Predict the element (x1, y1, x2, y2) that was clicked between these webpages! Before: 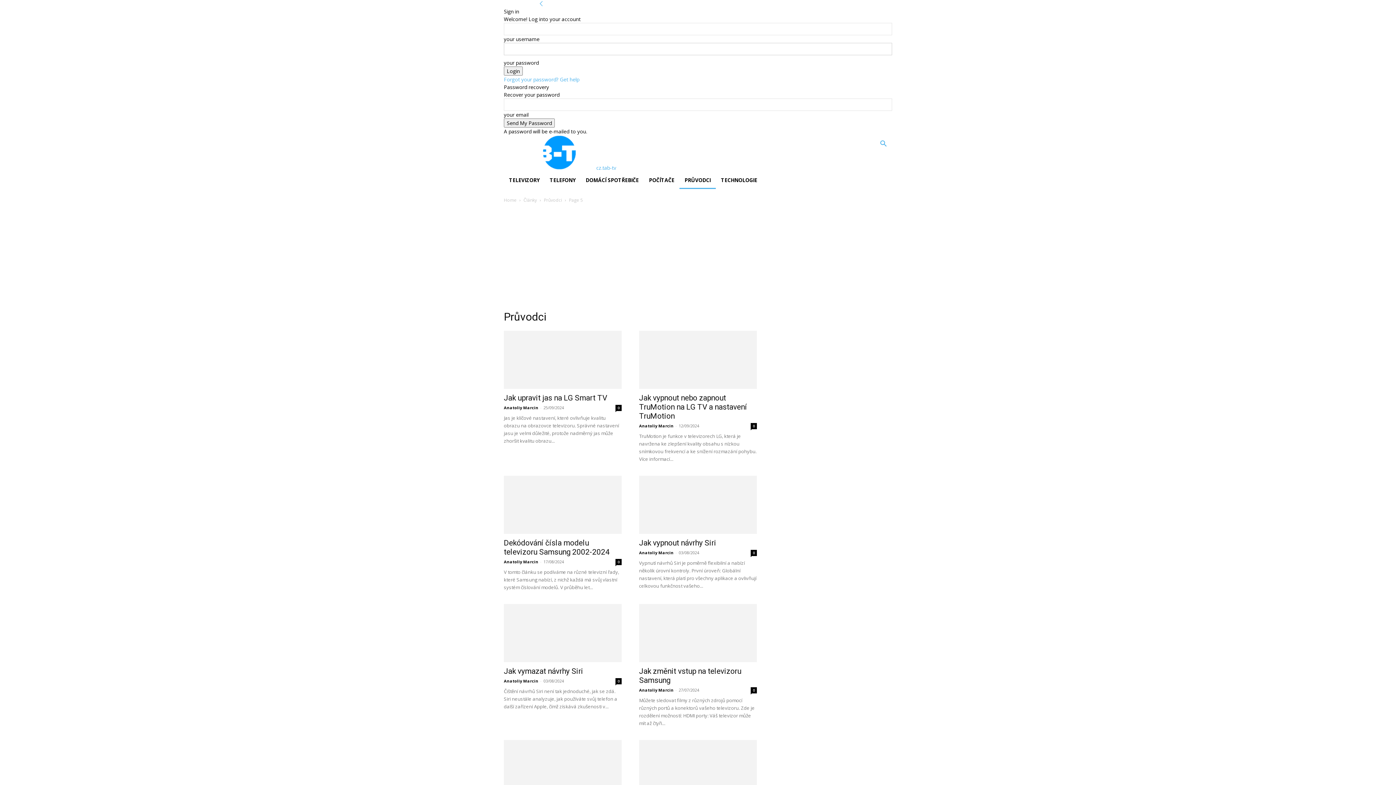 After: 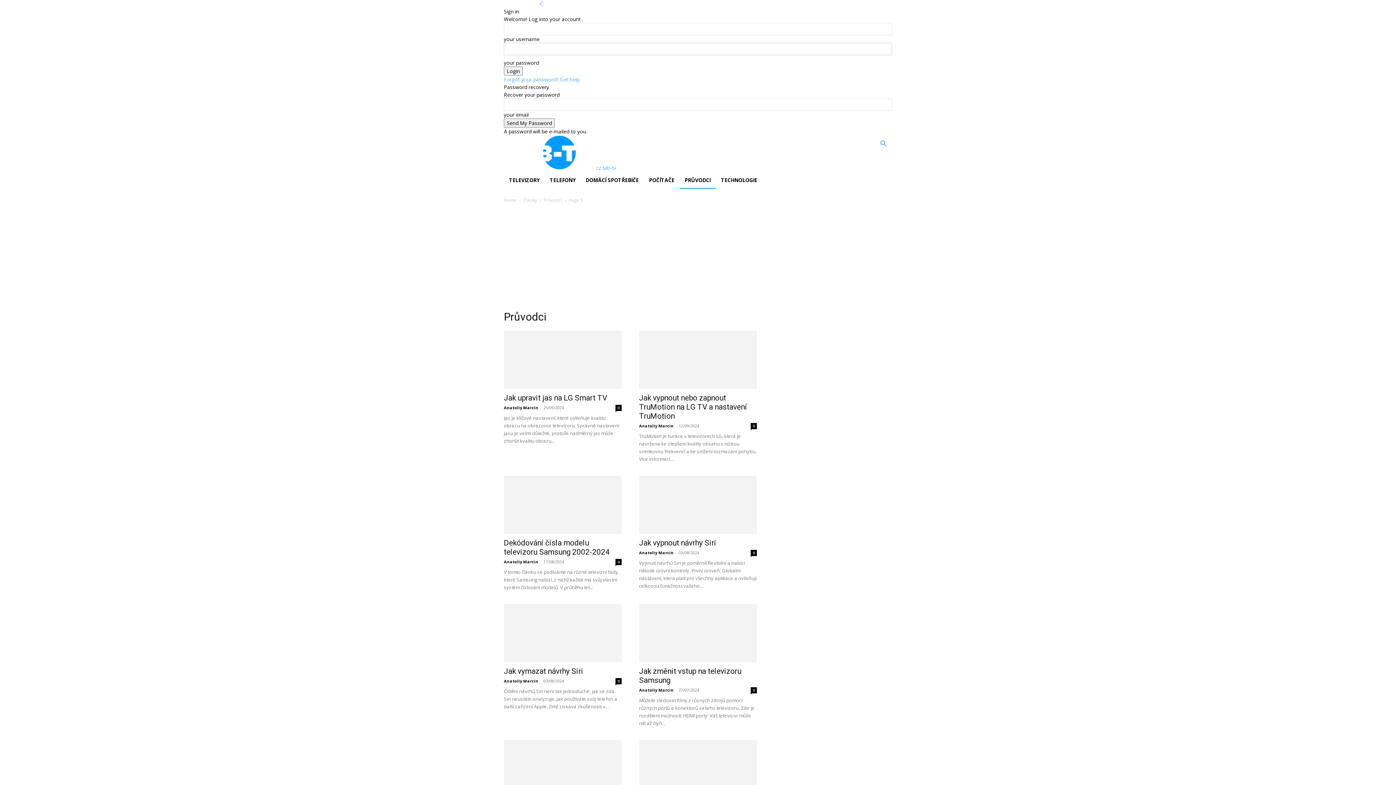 Action: label: Forgot your password? Get help bbox: (504, 76, 579, 82)